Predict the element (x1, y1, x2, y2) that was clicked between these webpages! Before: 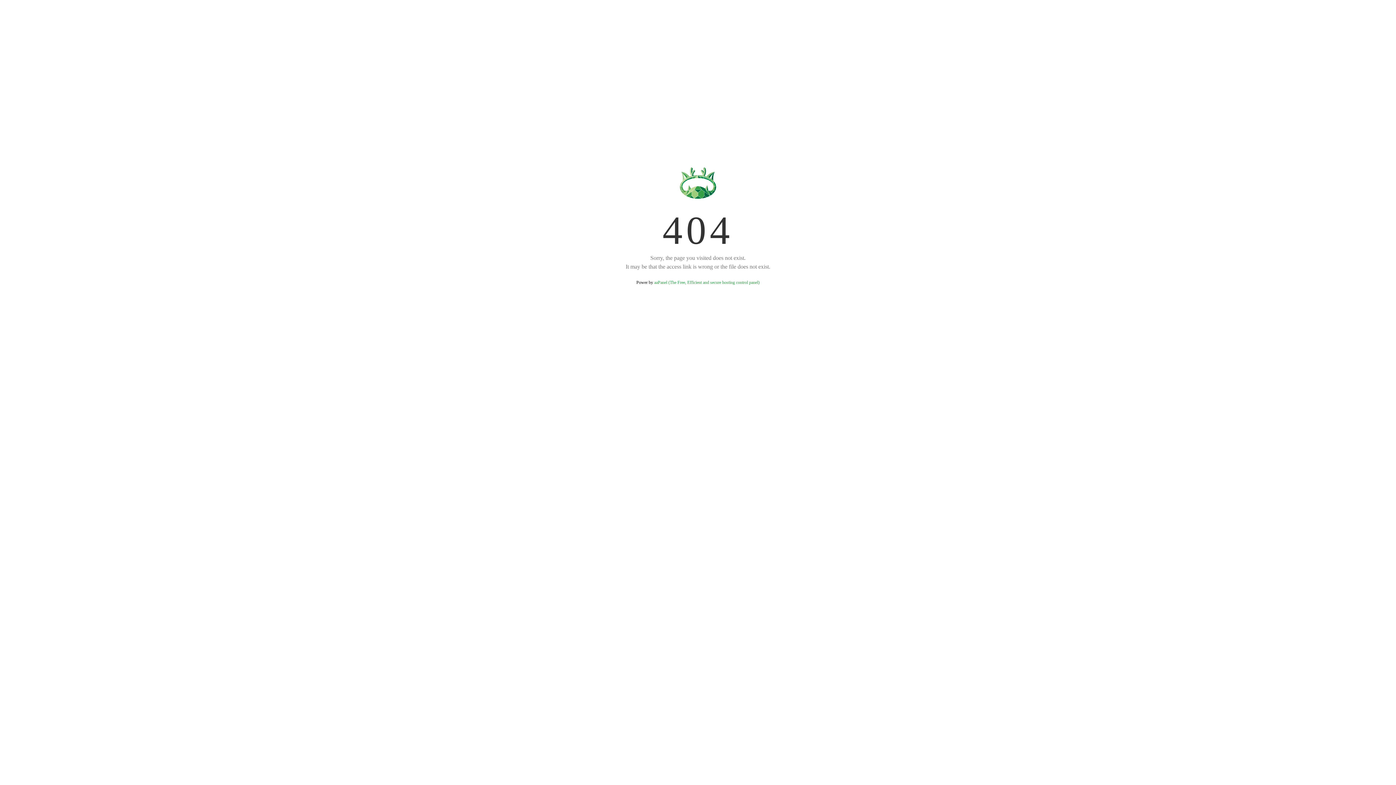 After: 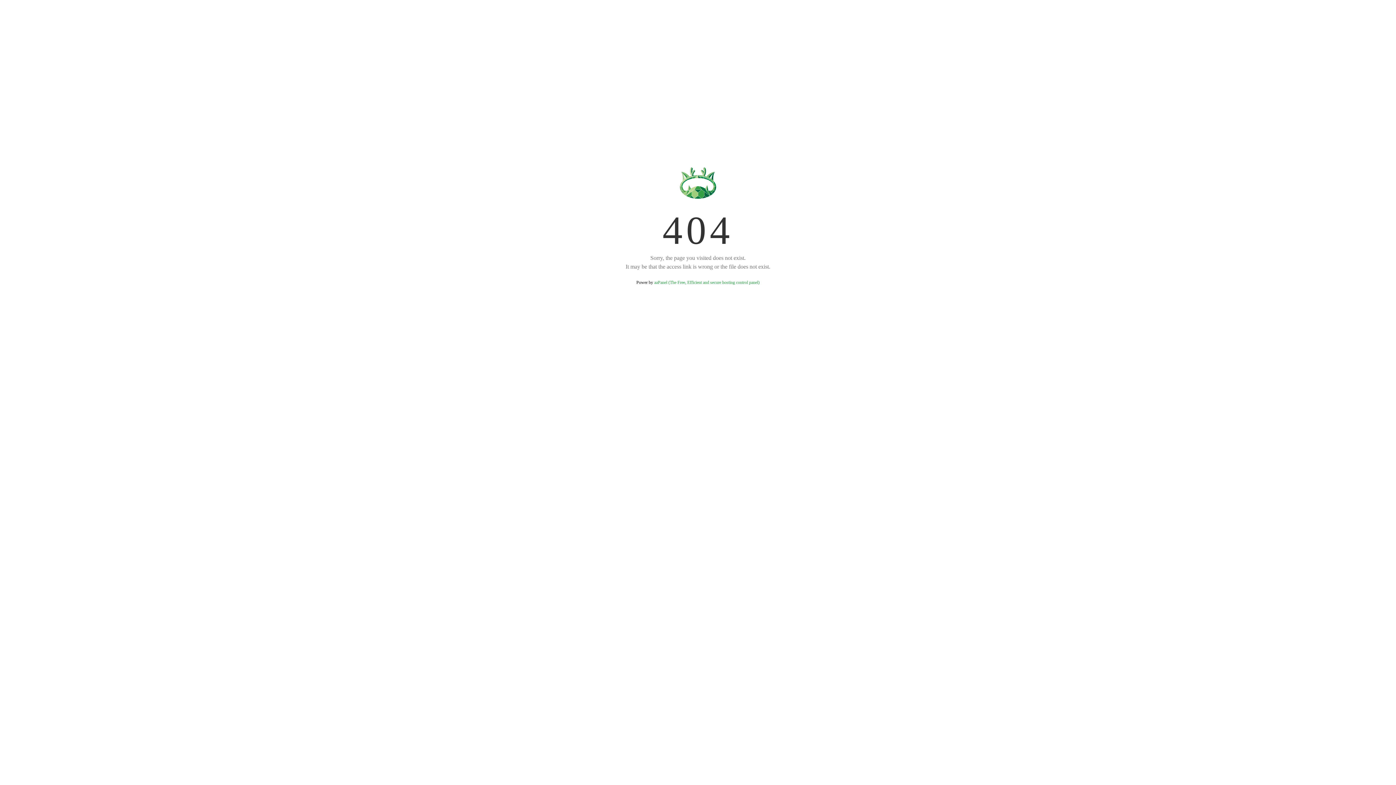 Action: label: aaPanel (The Free, Efficient and secure hosting control panel) bbox: (654, 280, 759, 285)